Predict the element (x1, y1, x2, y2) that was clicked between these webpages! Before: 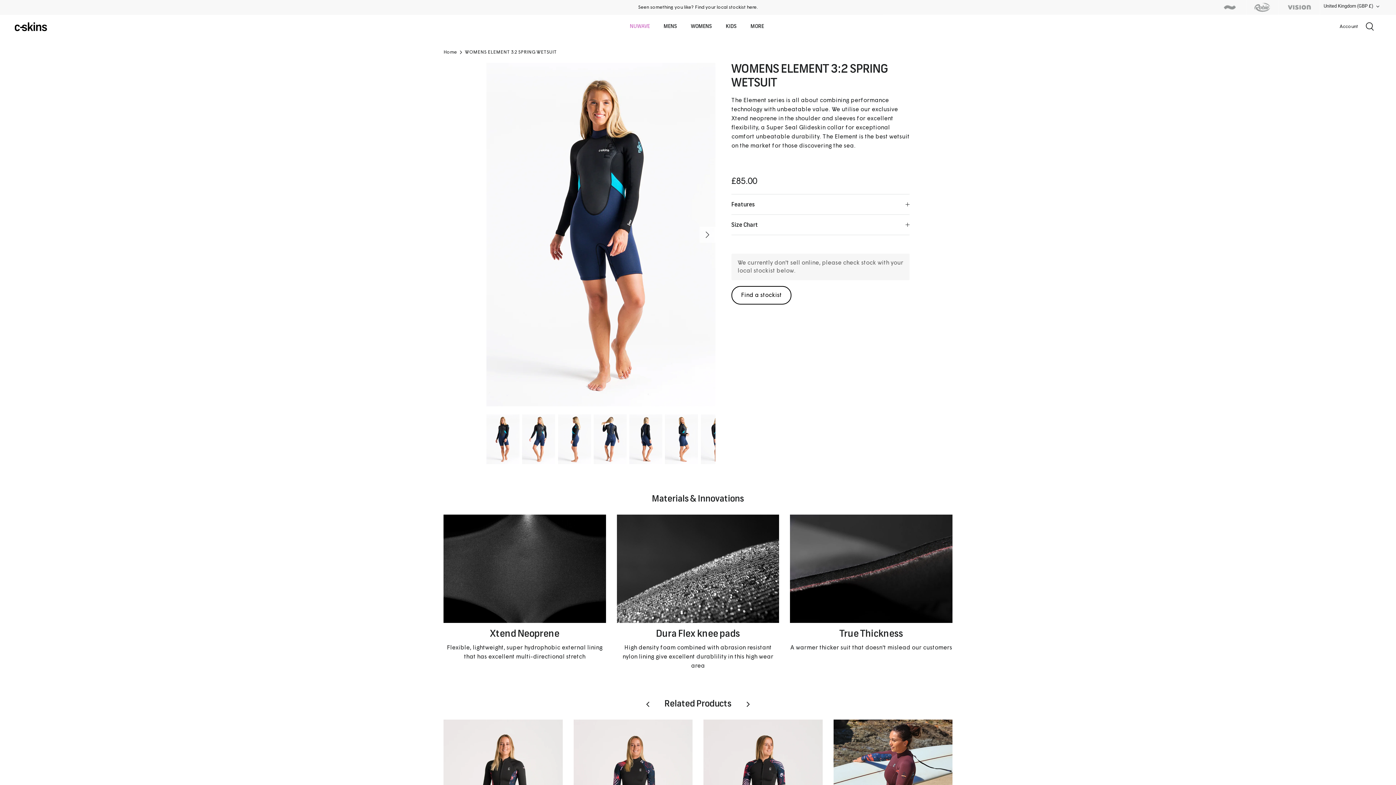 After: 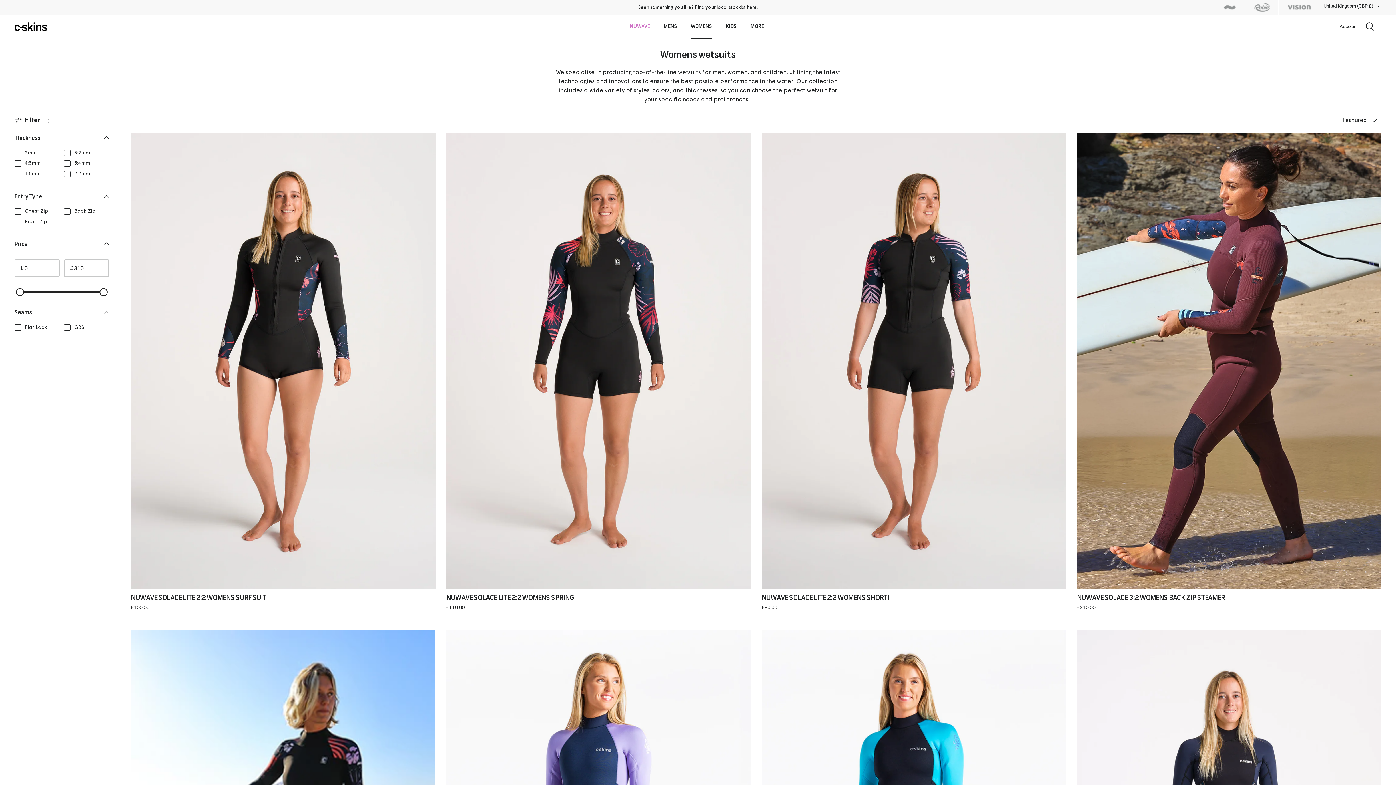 Action: bbox: (684, 14, 718, 38) label: WOMENS